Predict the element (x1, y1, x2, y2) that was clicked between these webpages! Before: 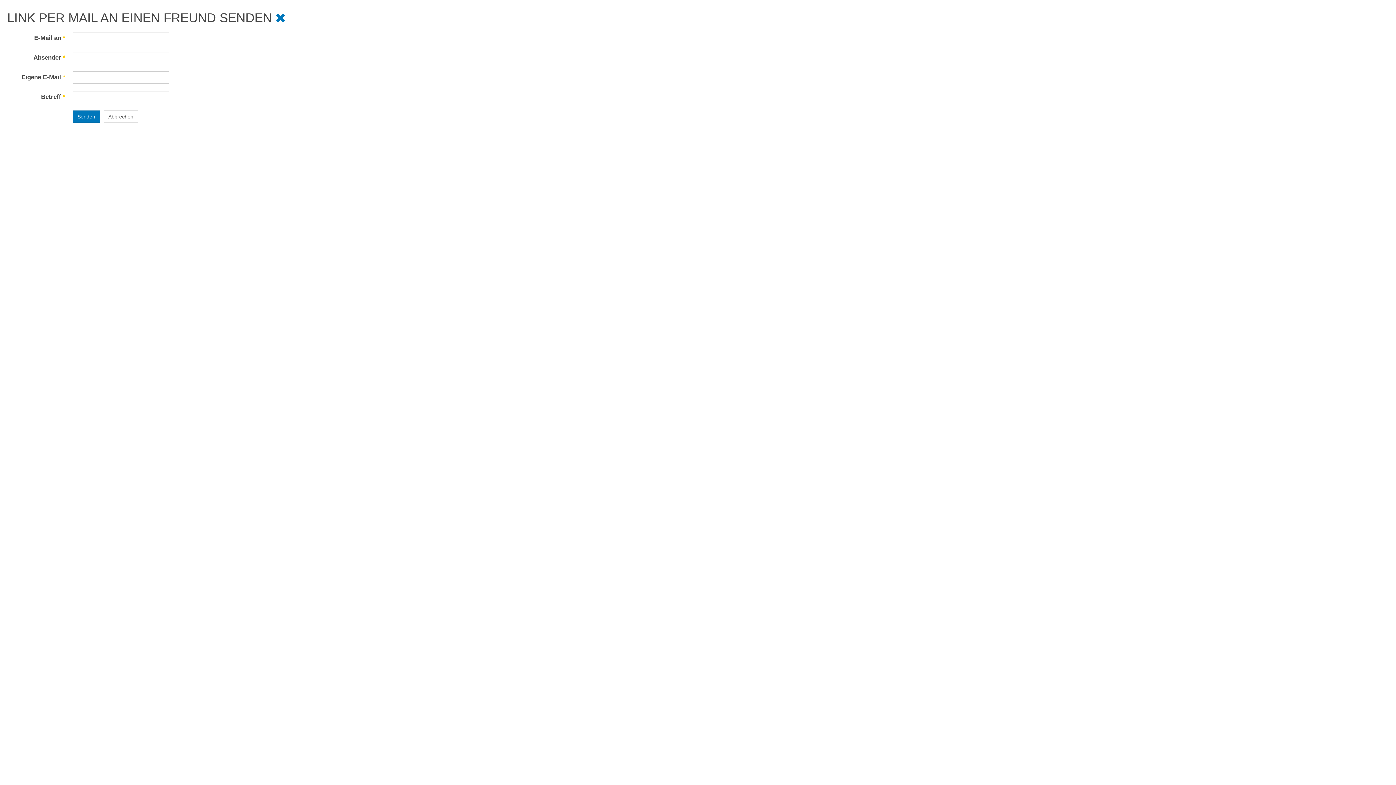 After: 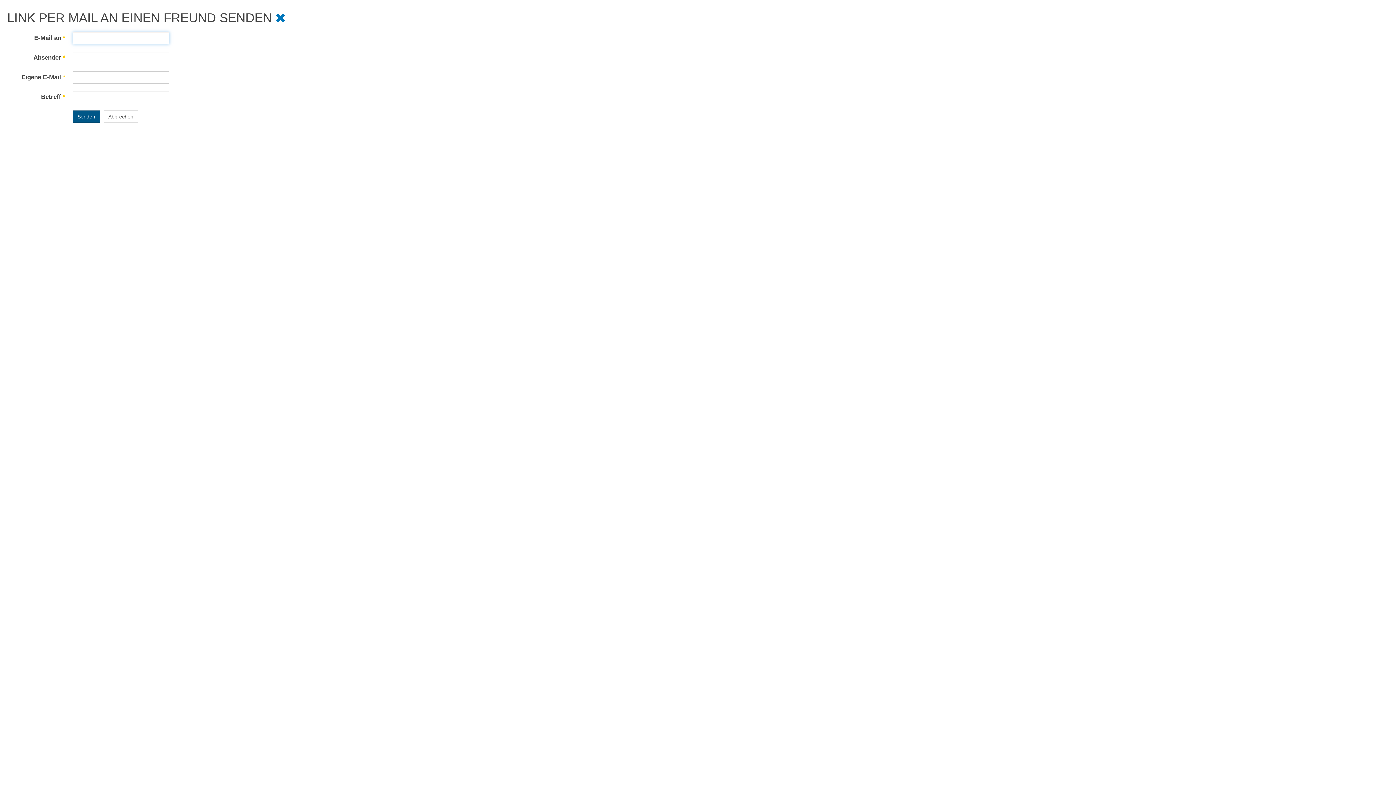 Action: label: Senden bbox: (72, 110, 100, 122)